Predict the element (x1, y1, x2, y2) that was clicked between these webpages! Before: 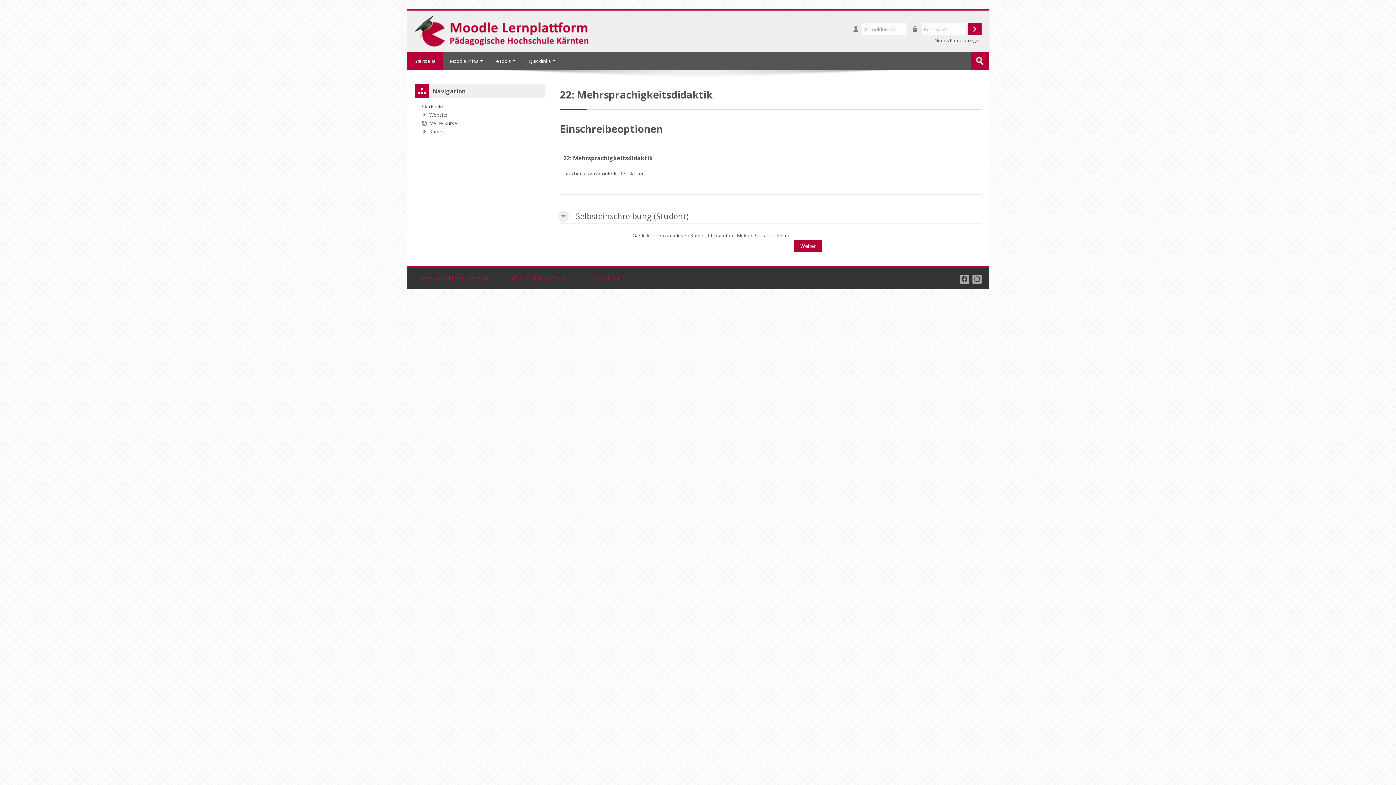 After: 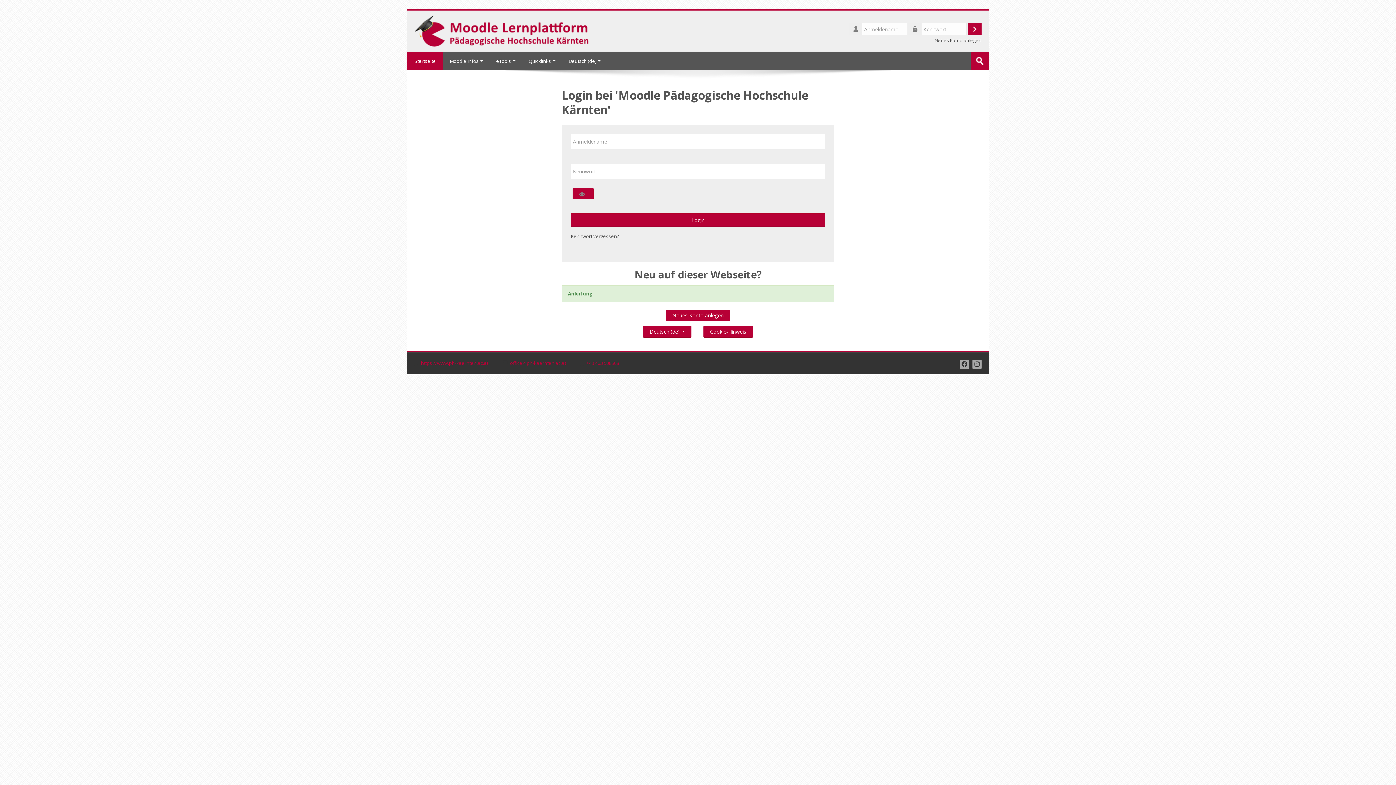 Action: bbox: (794, 240, 822, 251) label: Weiter